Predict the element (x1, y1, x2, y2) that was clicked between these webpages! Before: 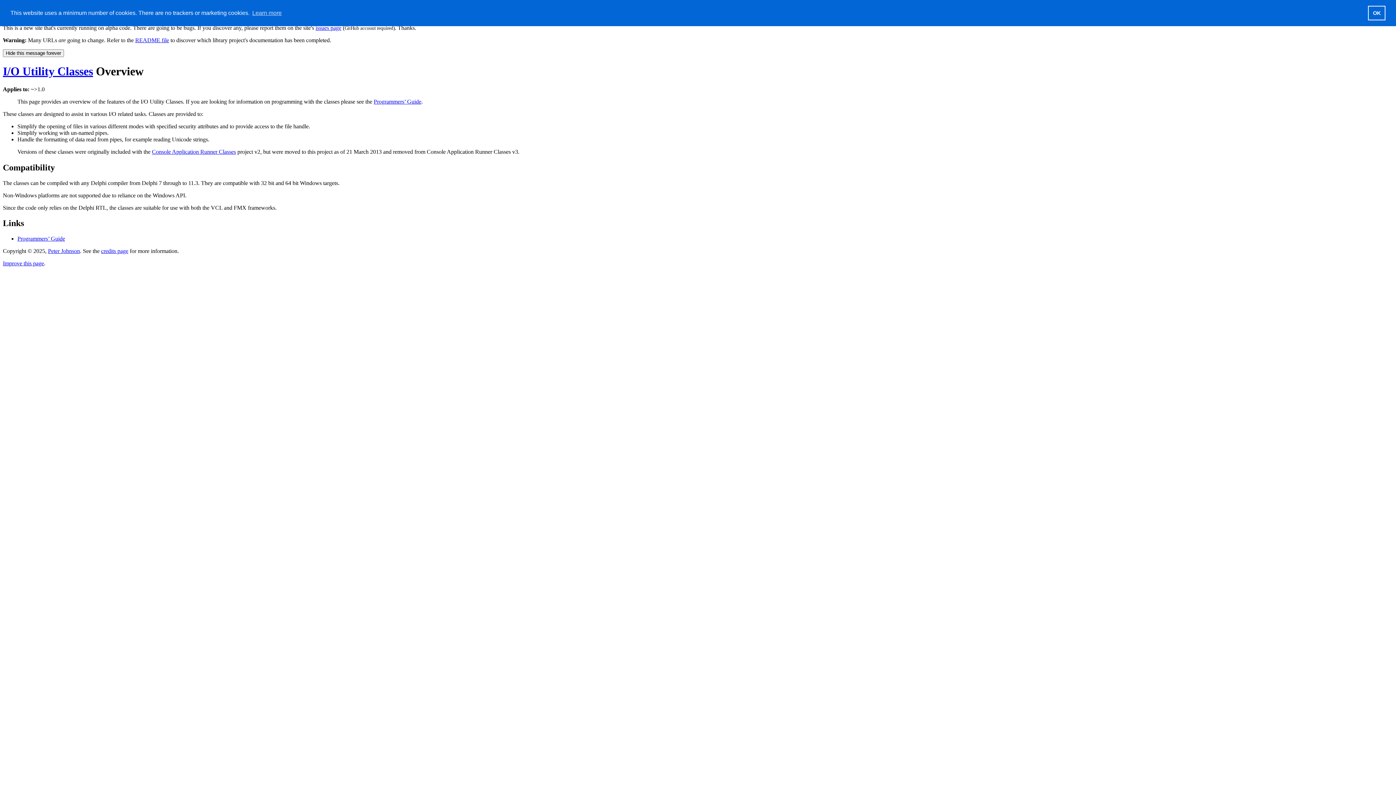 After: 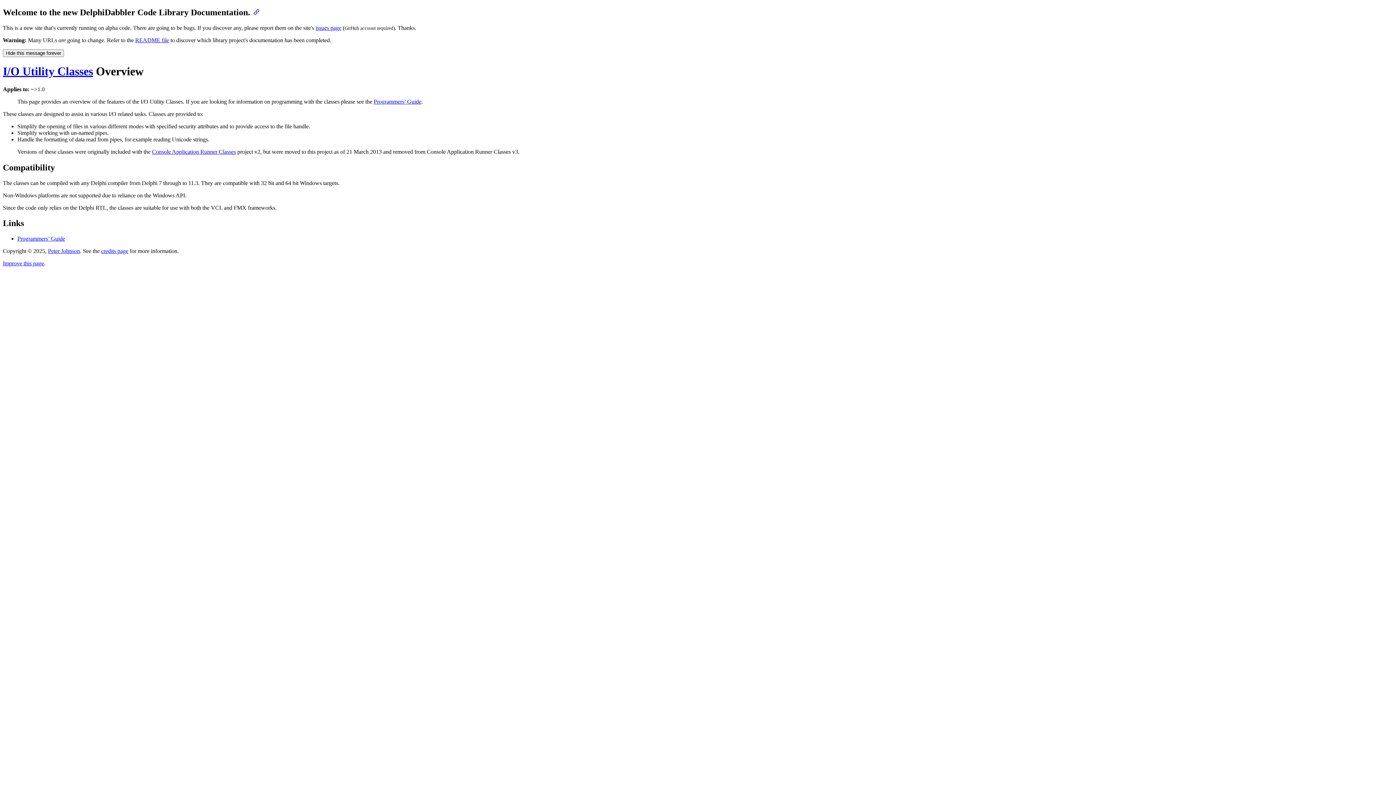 Action: bbox: (1368, 5, 1385, 20) label: dismiss cookie message